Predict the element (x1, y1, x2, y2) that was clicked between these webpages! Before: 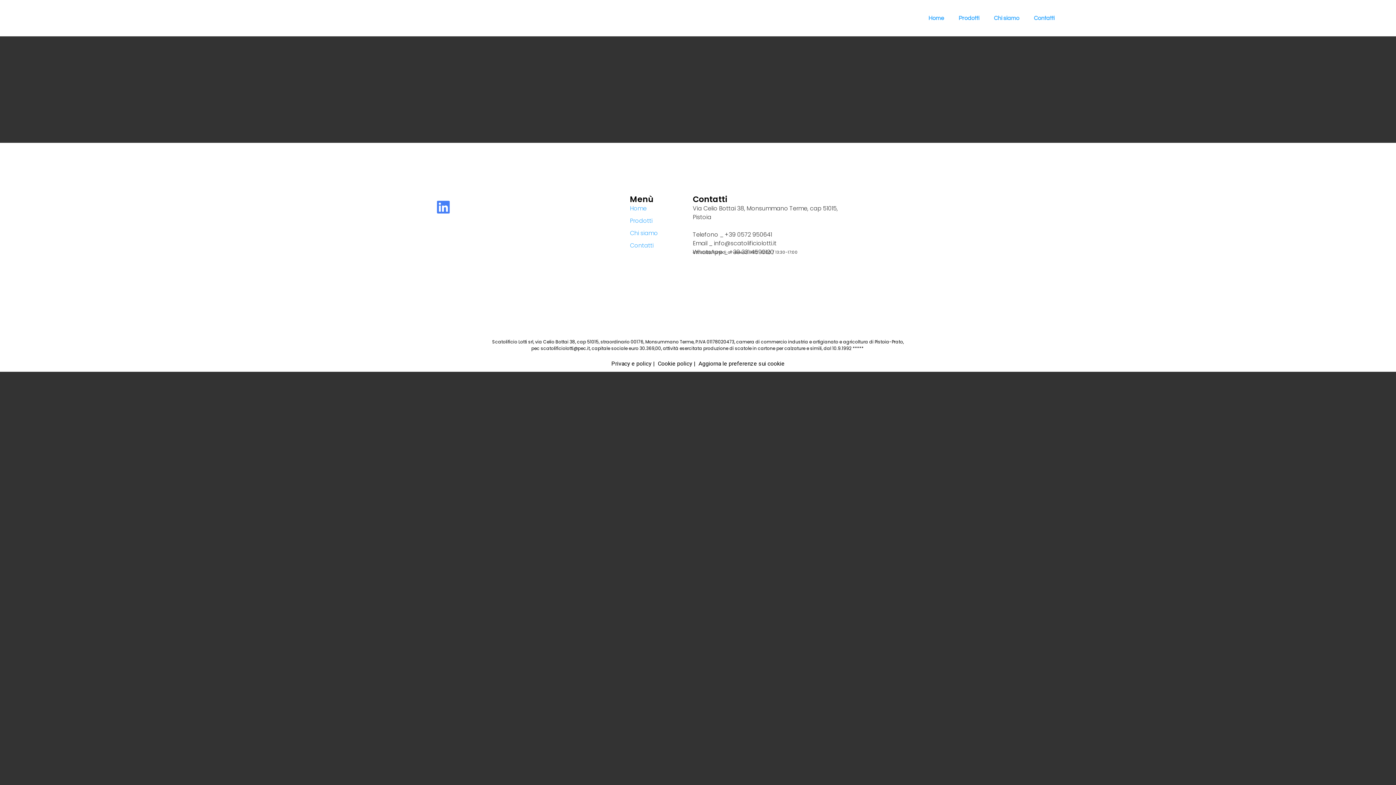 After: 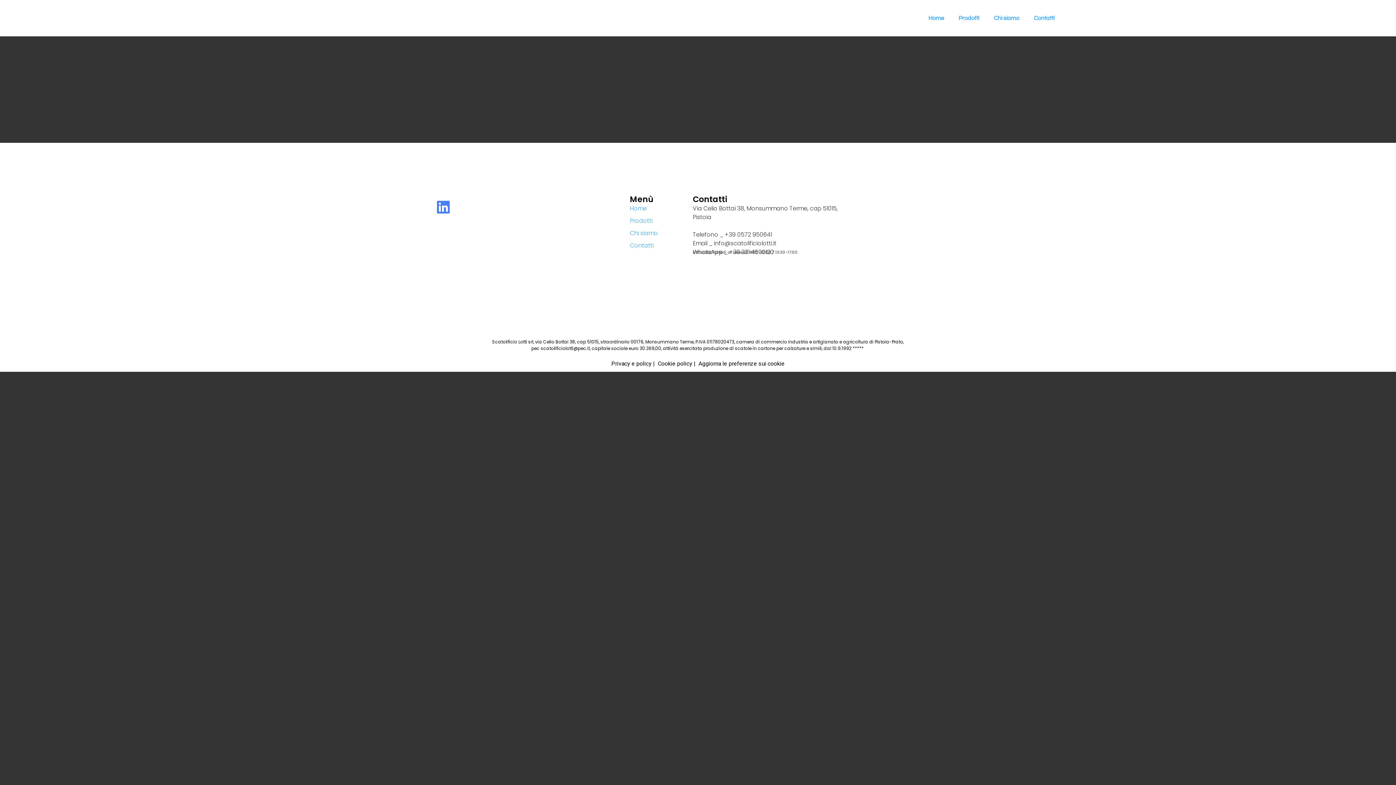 Action: label: Aggiorna le preferenze sui cookie bbox: (698, 360, 784, 367)